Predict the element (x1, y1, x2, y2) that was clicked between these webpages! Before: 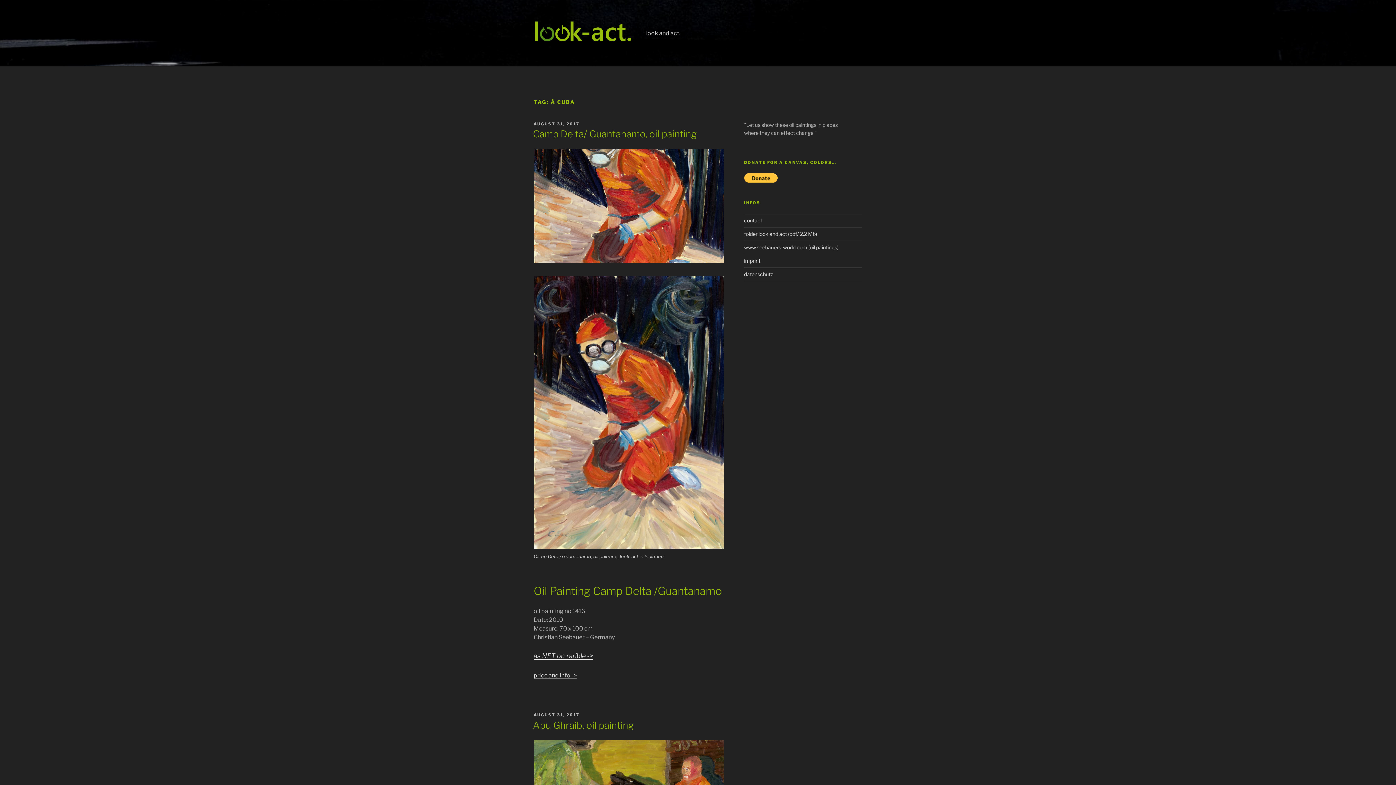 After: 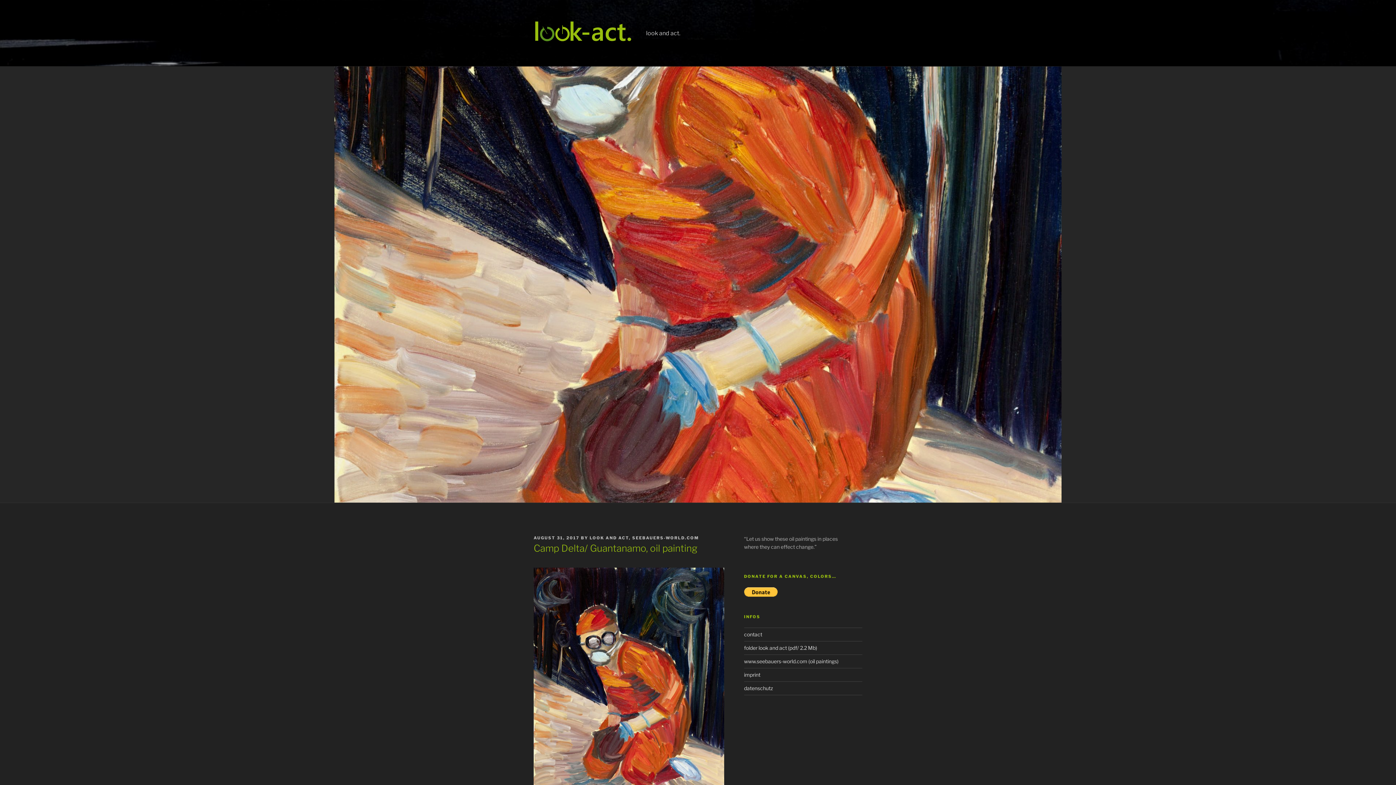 Action: bbox: (533, 257, 724, 264)